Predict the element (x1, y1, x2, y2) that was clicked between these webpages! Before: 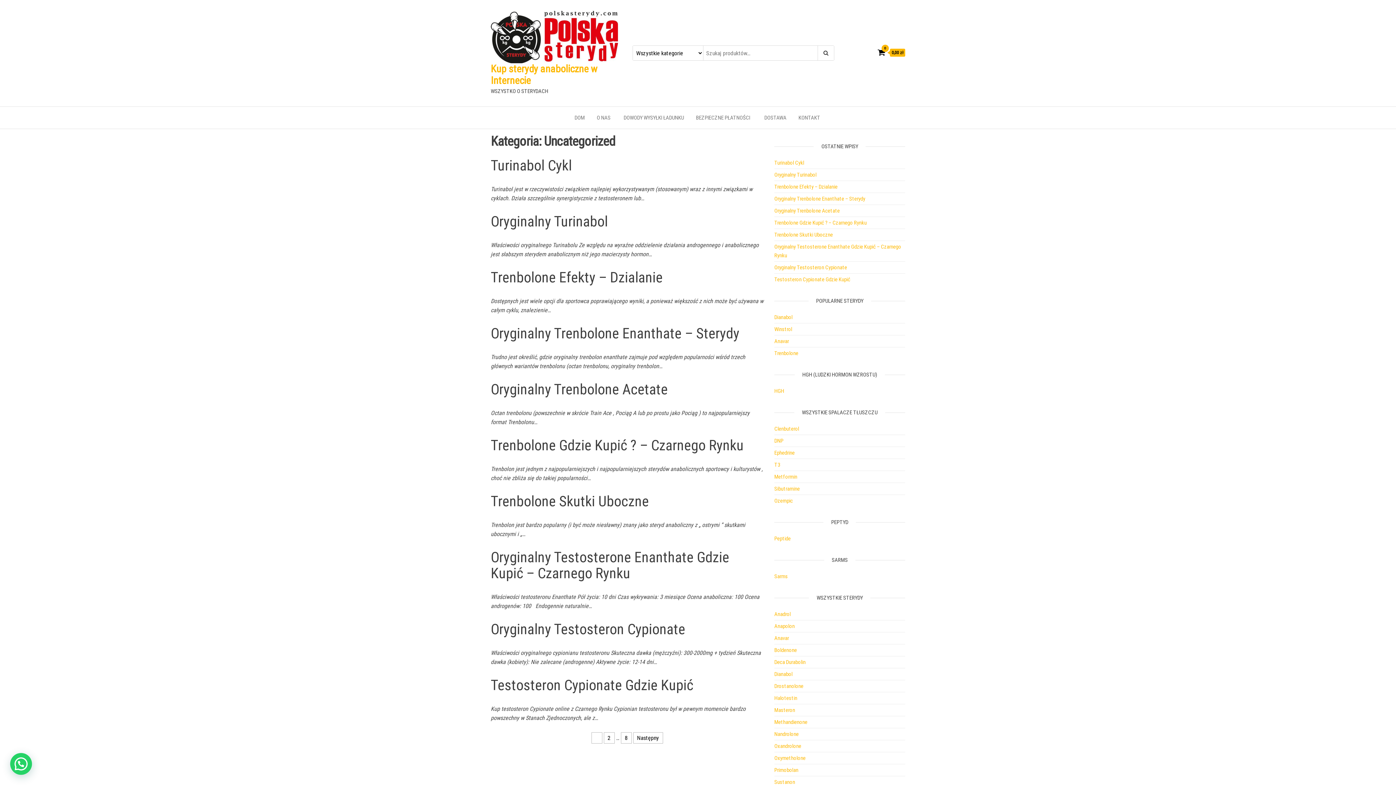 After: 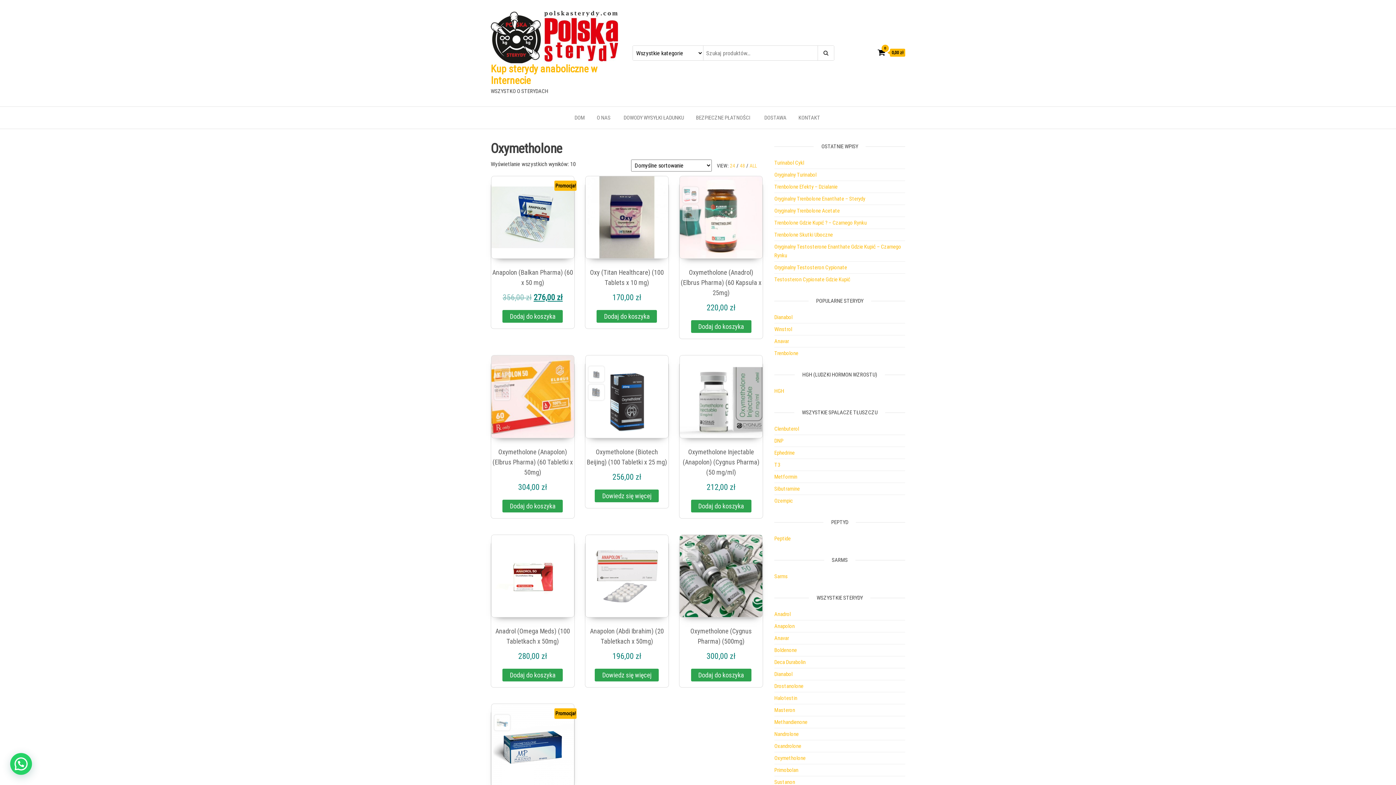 Action: bbox: (774, 755, 805, 761) label: Oxymetholone